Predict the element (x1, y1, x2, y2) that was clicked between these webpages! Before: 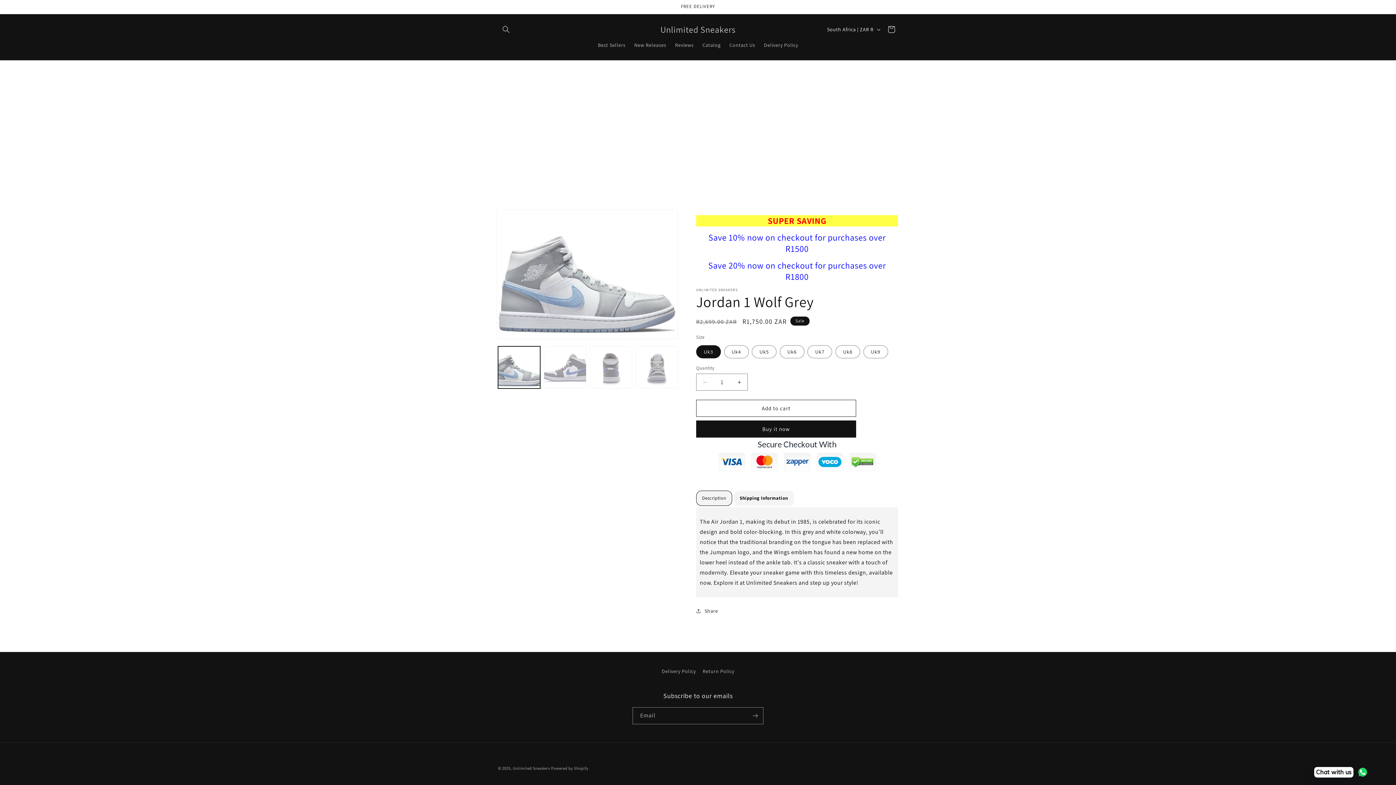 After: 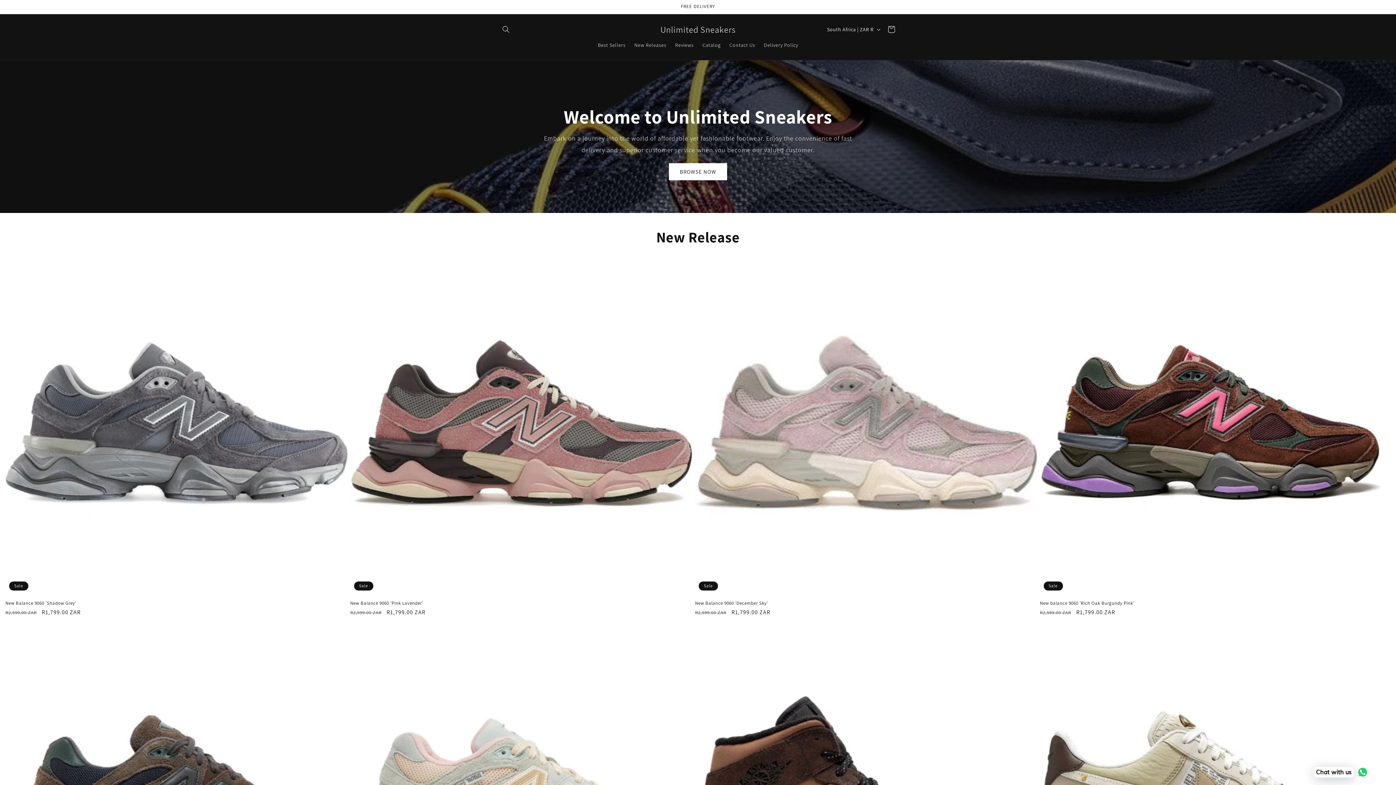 Action: bbox: (512, 766, 550, 771) label: Unlimited Sneakers